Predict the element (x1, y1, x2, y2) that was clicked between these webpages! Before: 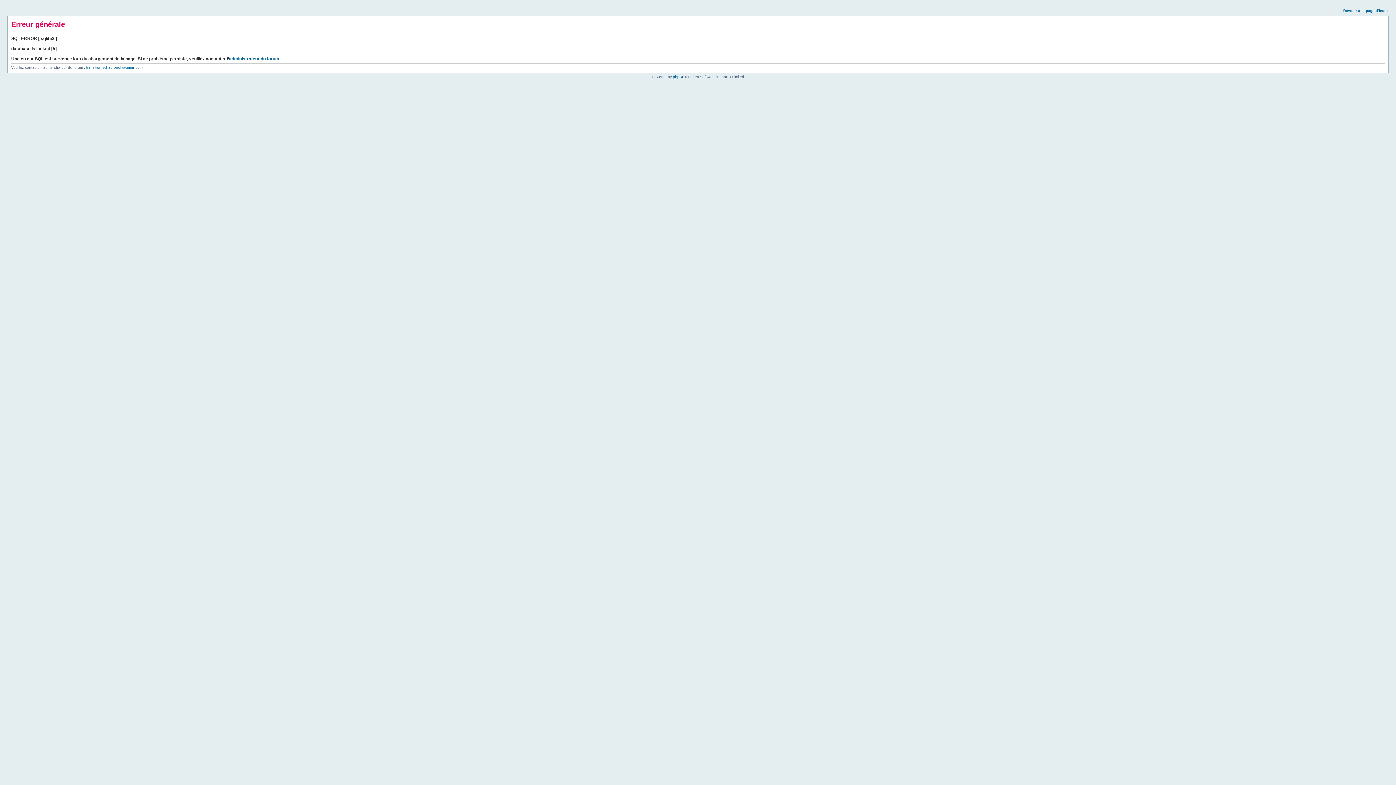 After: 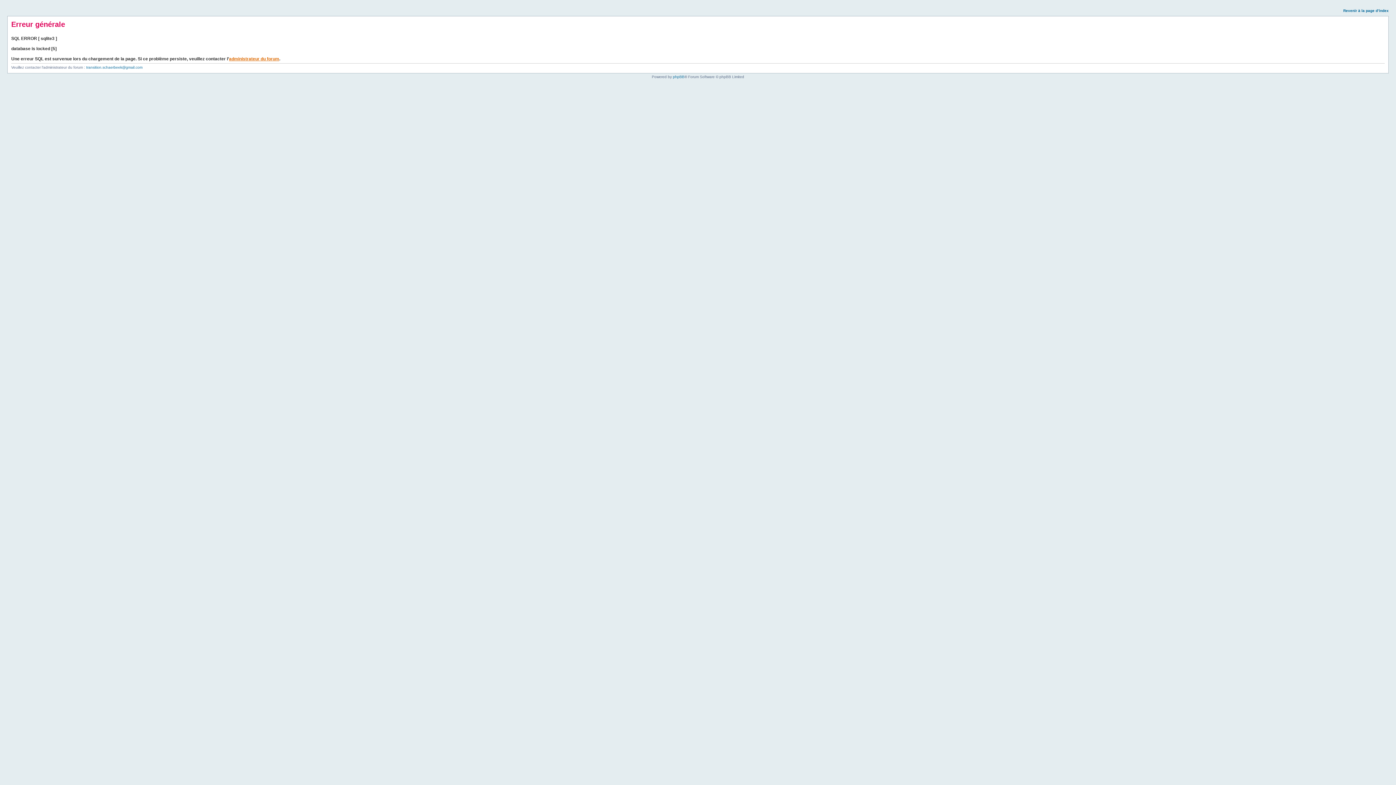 Action: label: administrateur du forum bbox: (229, 56, 279, 61)